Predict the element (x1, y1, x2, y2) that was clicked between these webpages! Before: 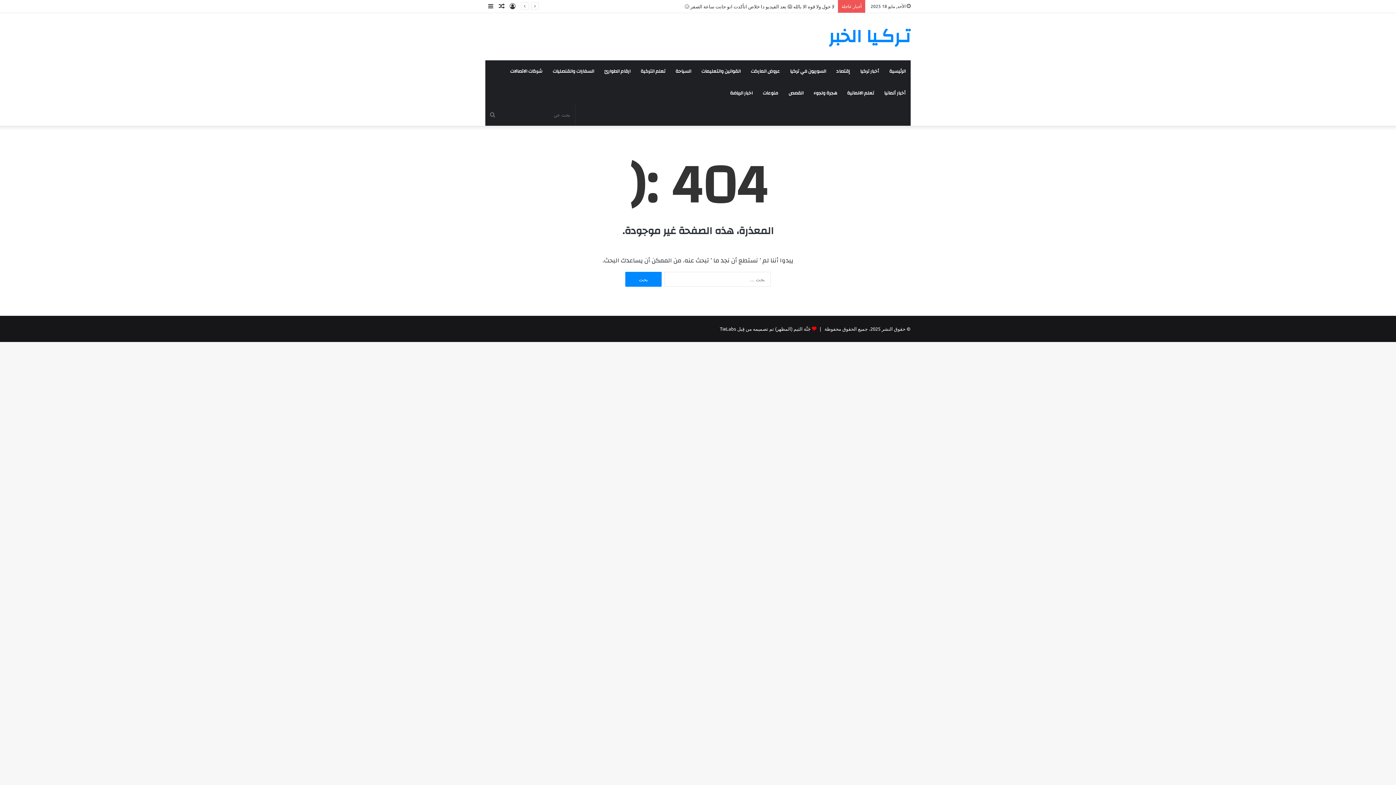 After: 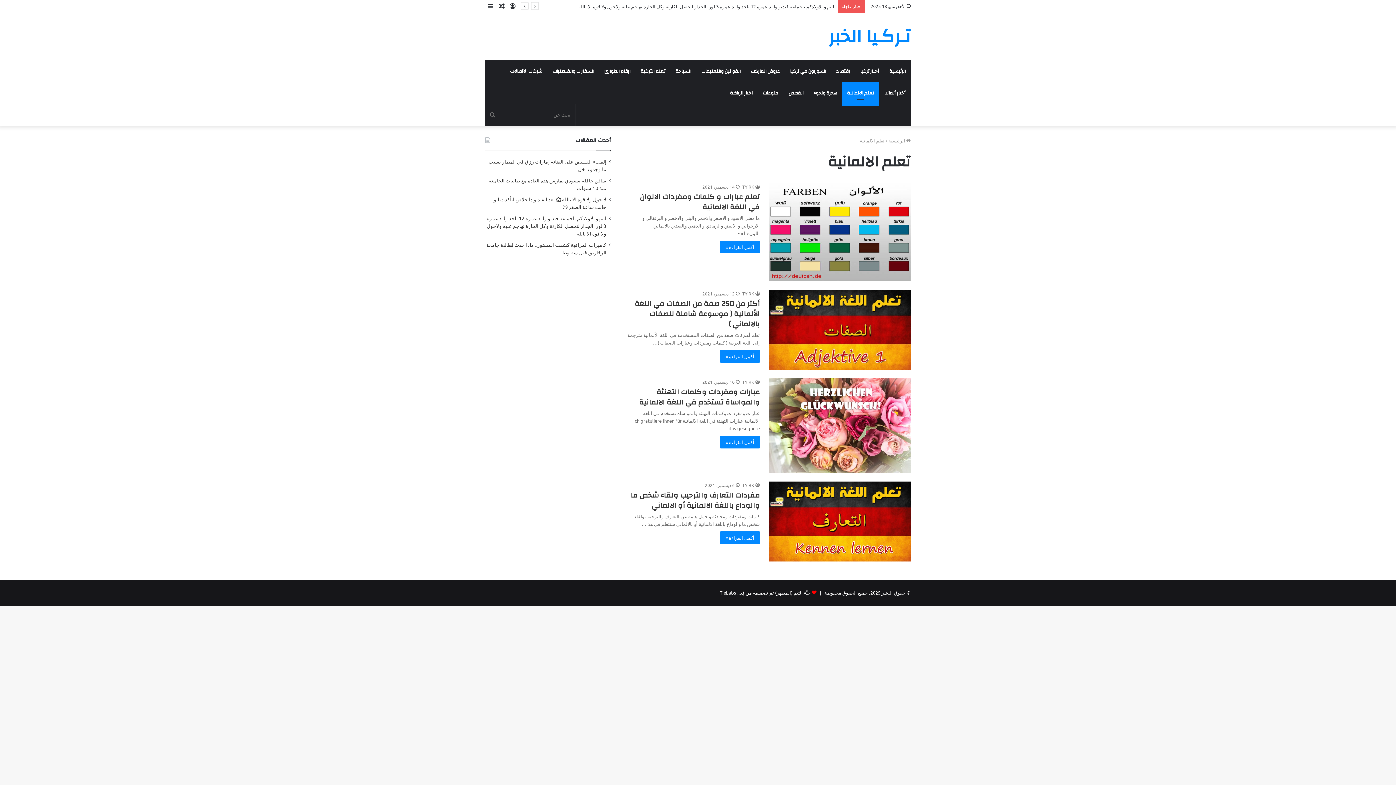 Action: bbox: (842, 82, 879, 104) label: تعلم الالمانية